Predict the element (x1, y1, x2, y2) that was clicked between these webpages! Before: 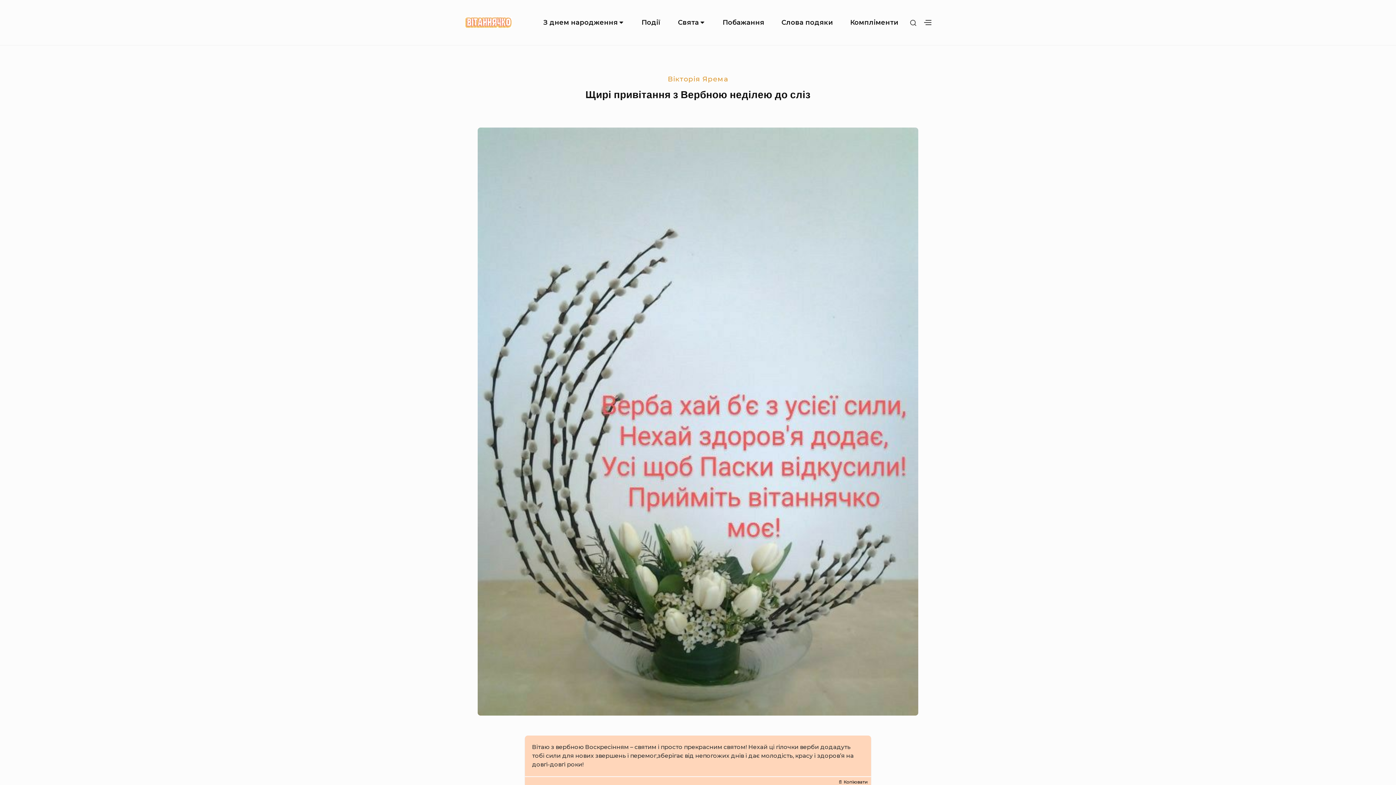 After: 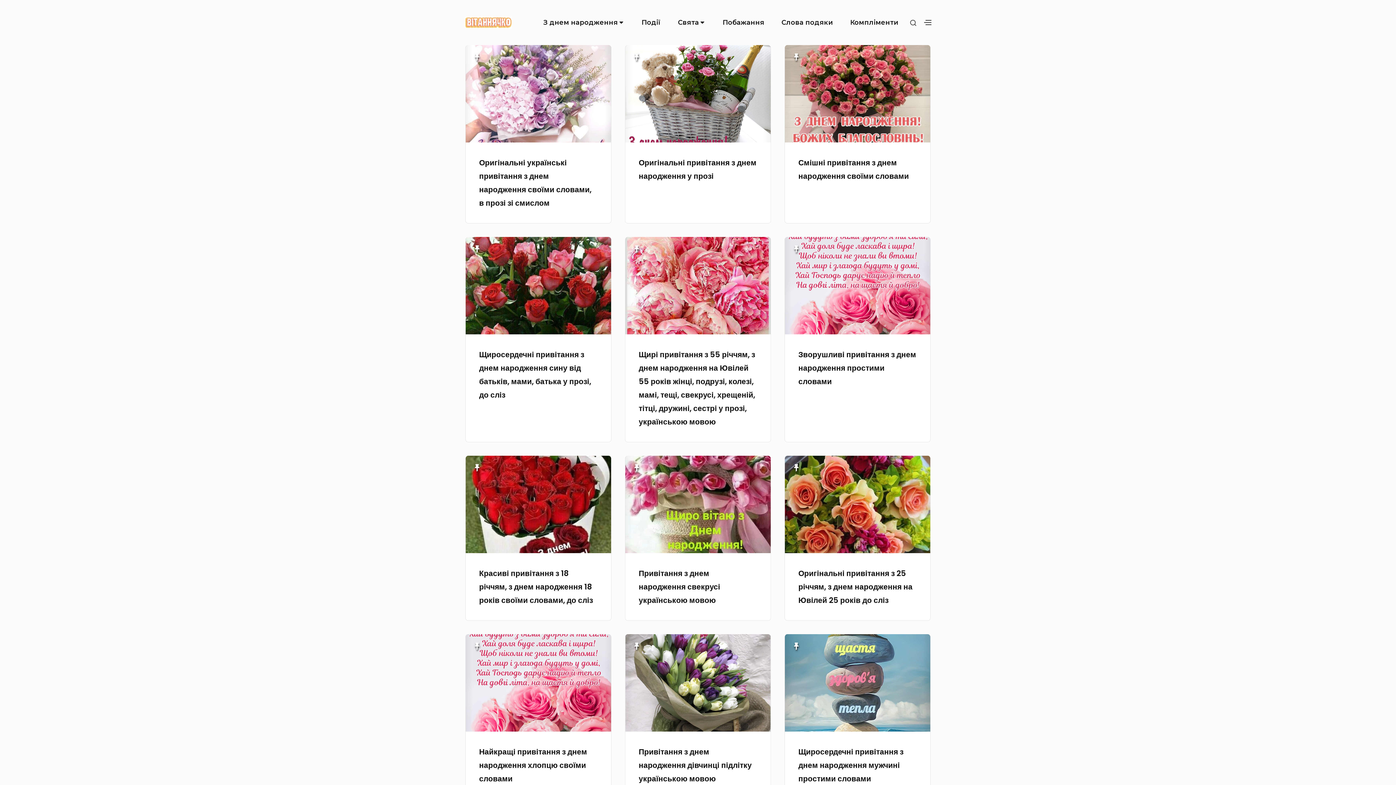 Action: bbox: (465, 15, 517, 29)